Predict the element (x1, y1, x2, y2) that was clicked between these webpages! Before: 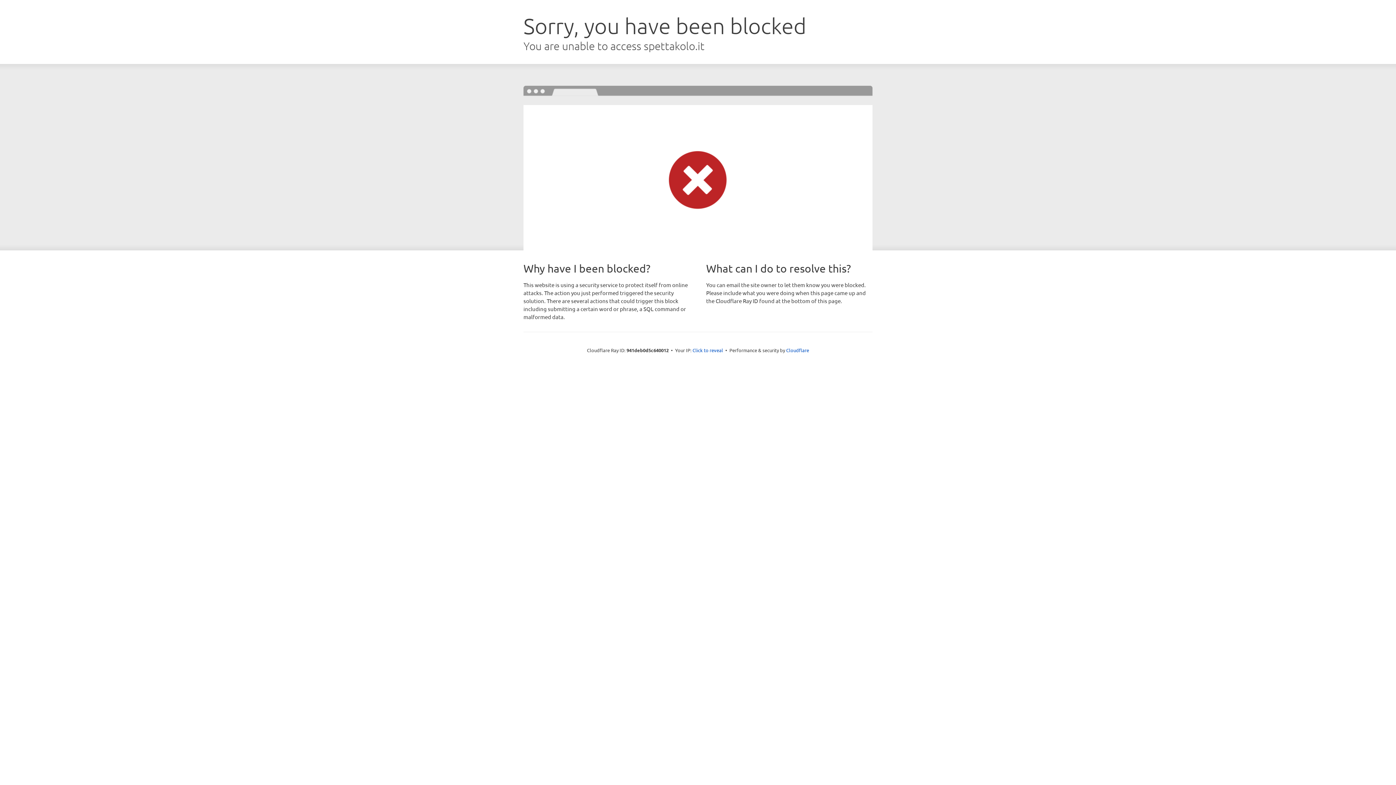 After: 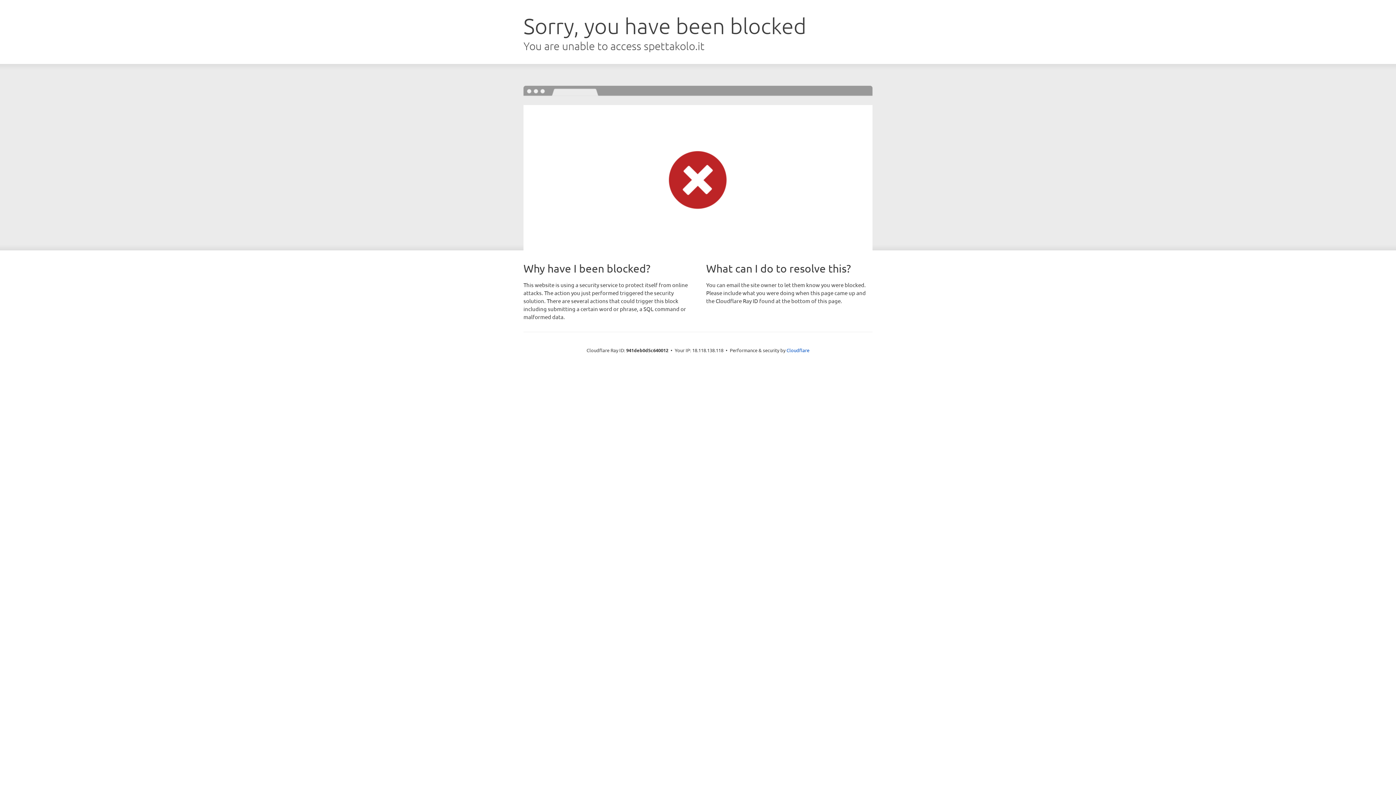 Action: bbox: (692, 346, 723, 353) label: Click to reveal